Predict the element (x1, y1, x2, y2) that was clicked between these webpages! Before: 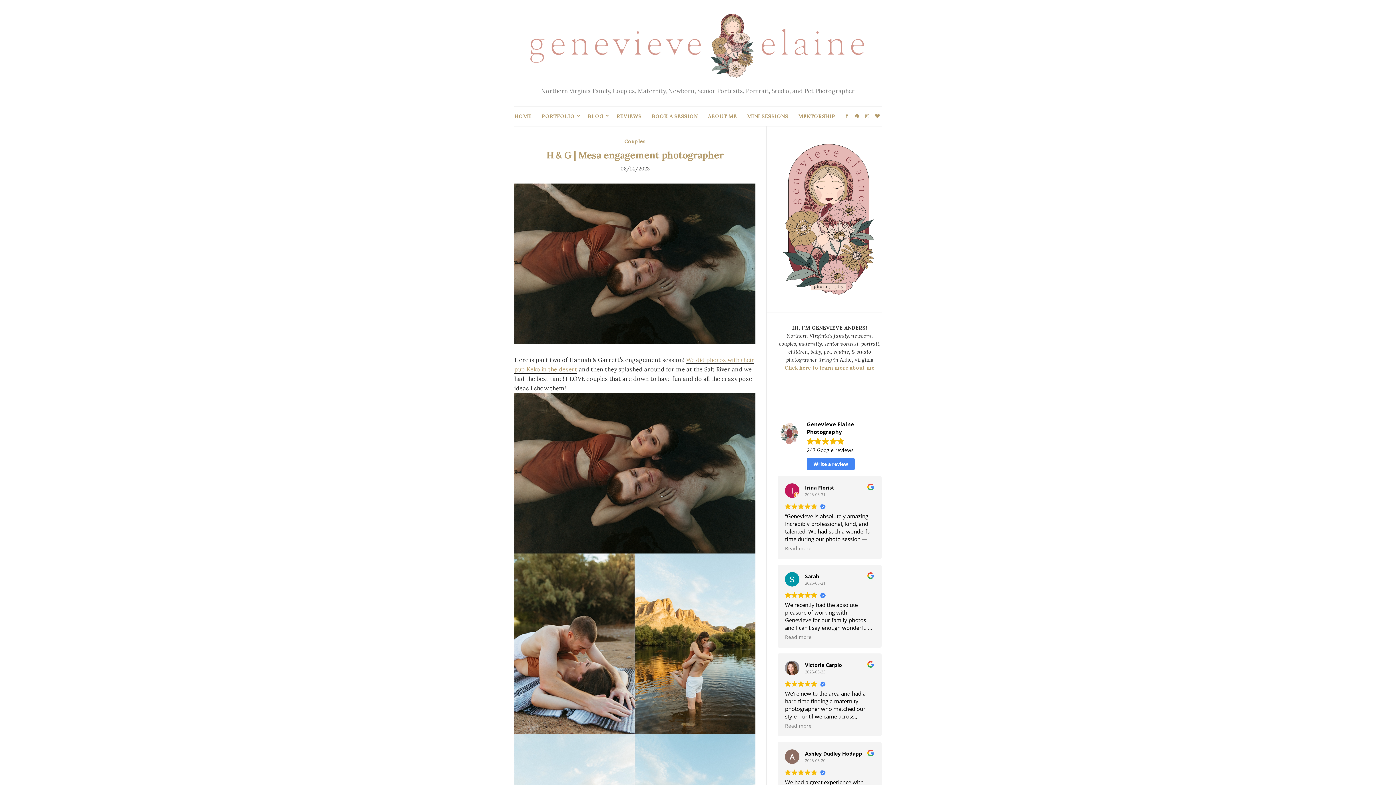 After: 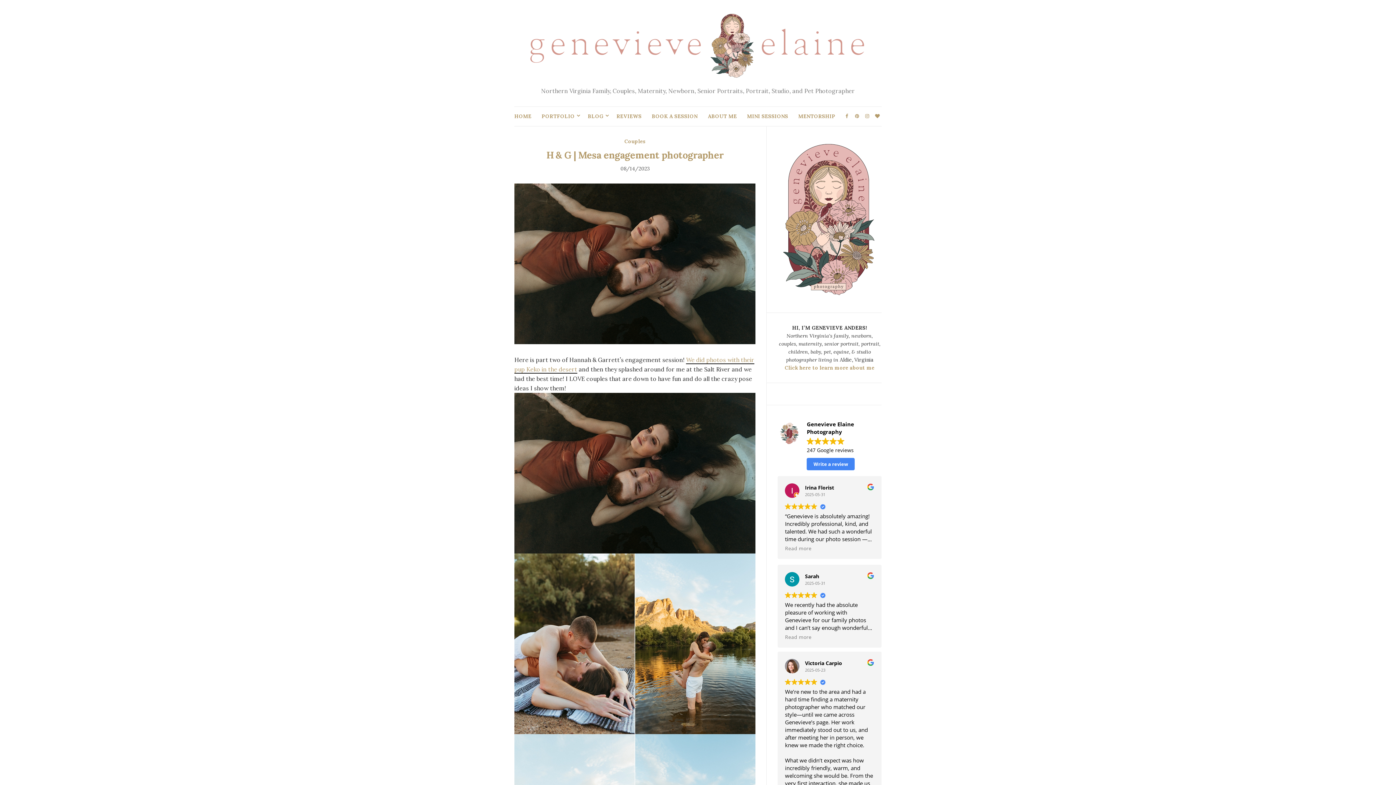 Action: bbox: (785, 723, 811, 729) label: Read more